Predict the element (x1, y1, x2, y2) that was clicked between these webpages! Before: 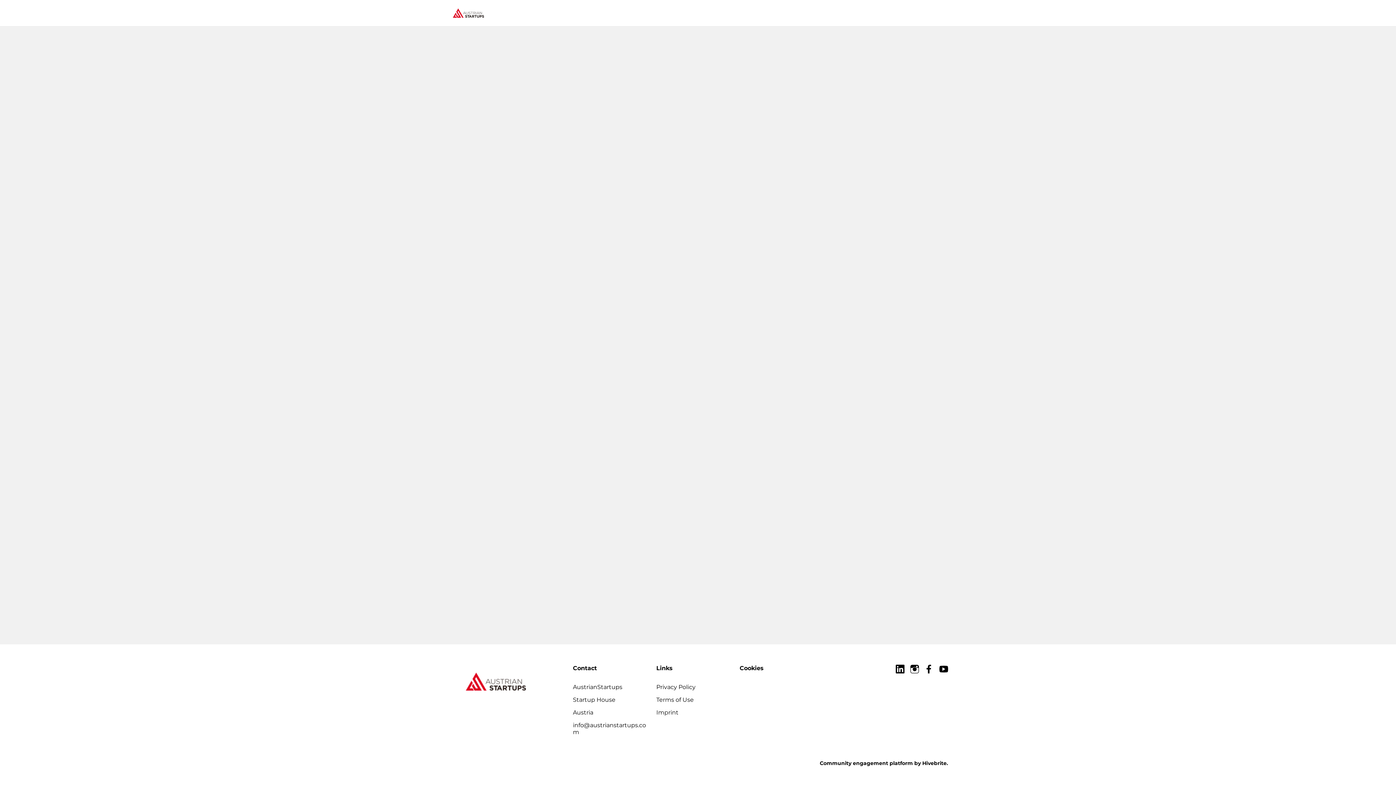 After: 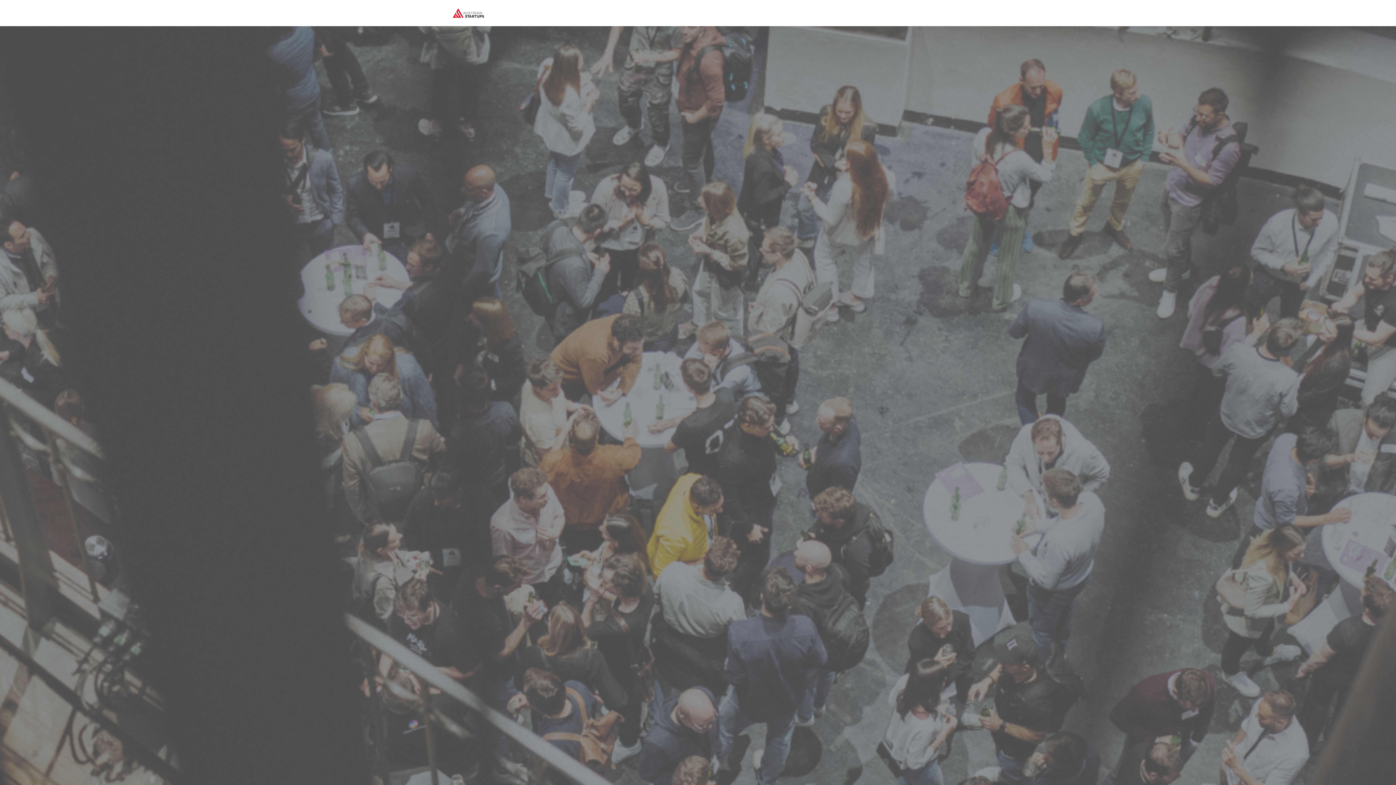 Action: bbox: (929, 0, 946, 26) label: Login